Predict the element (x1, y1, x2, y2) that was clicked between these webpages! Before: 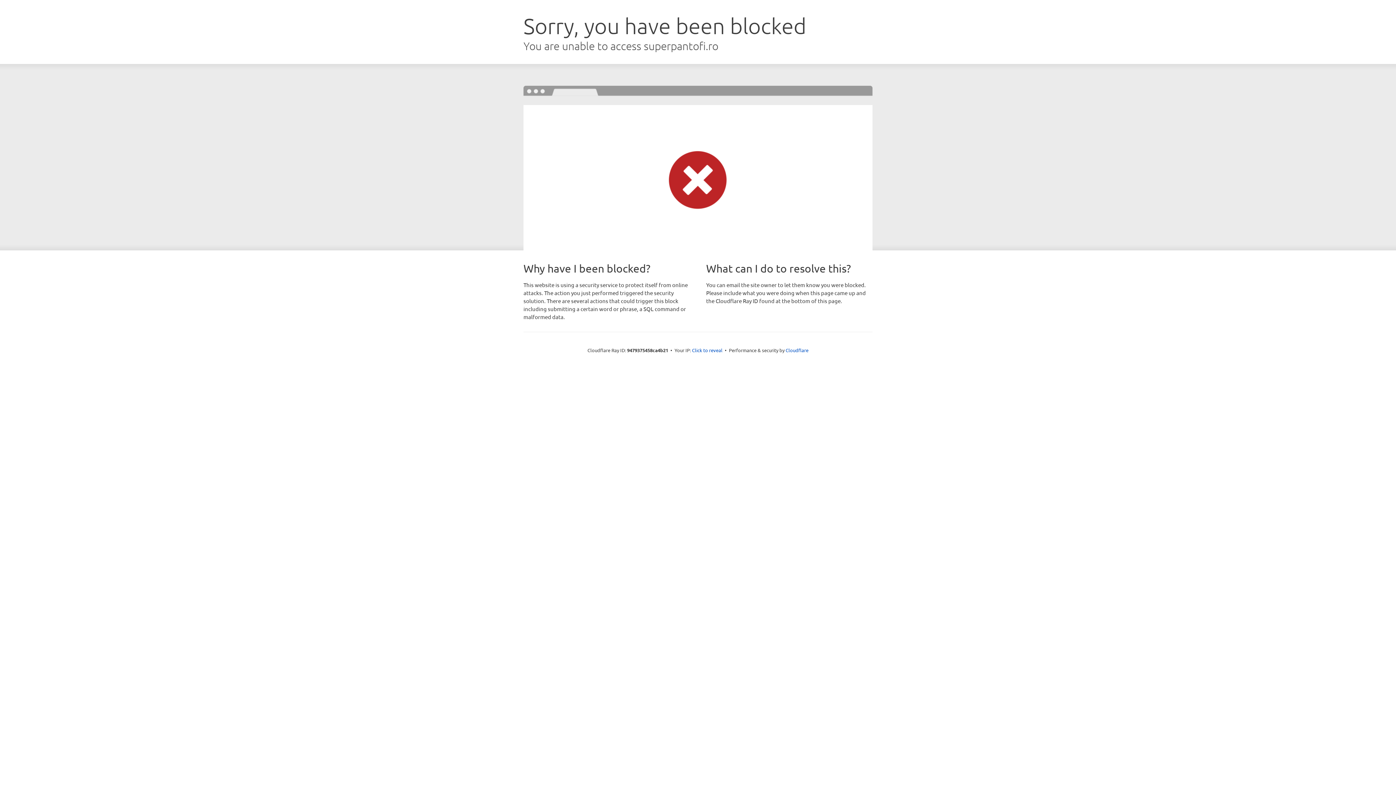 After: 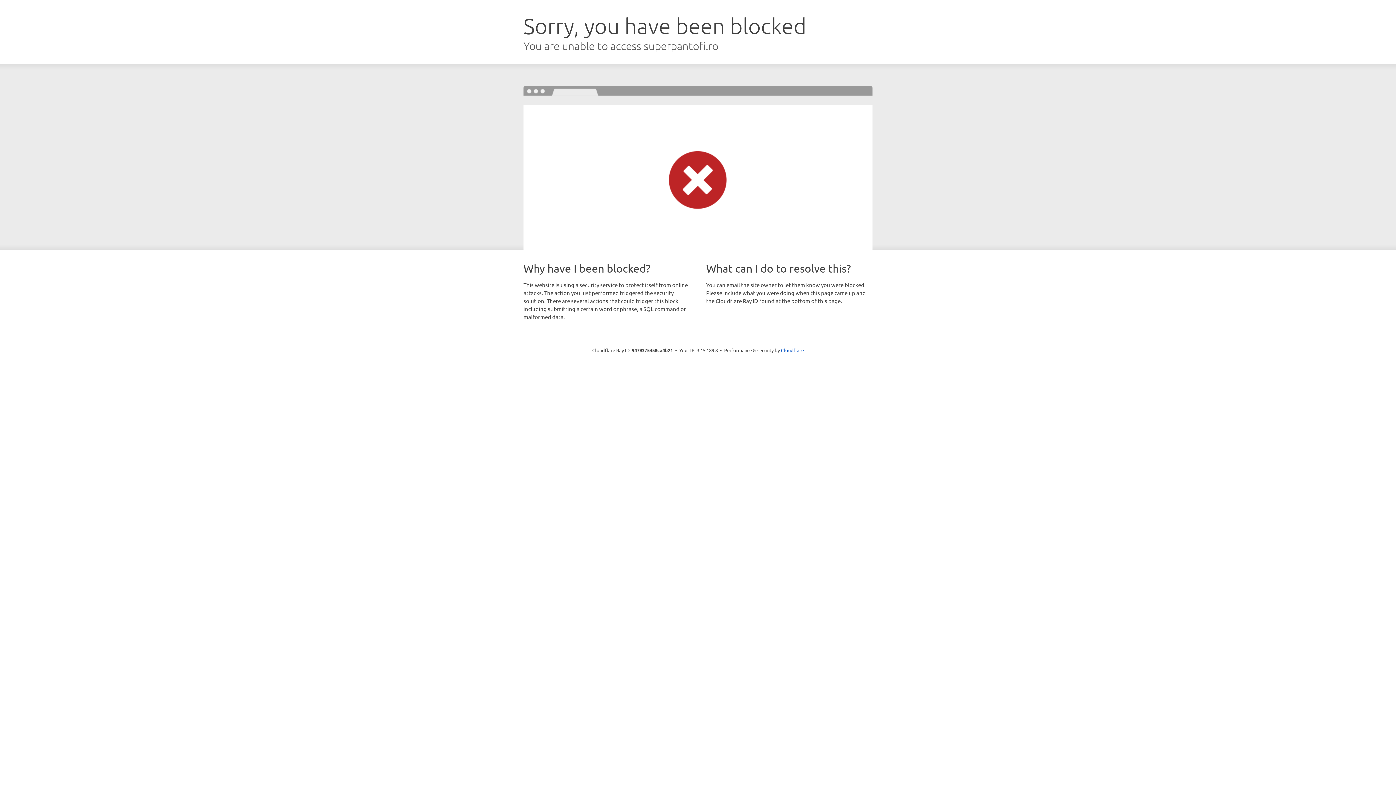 Action: label: Click to reveal bbox: (692, 346, 722, 353)